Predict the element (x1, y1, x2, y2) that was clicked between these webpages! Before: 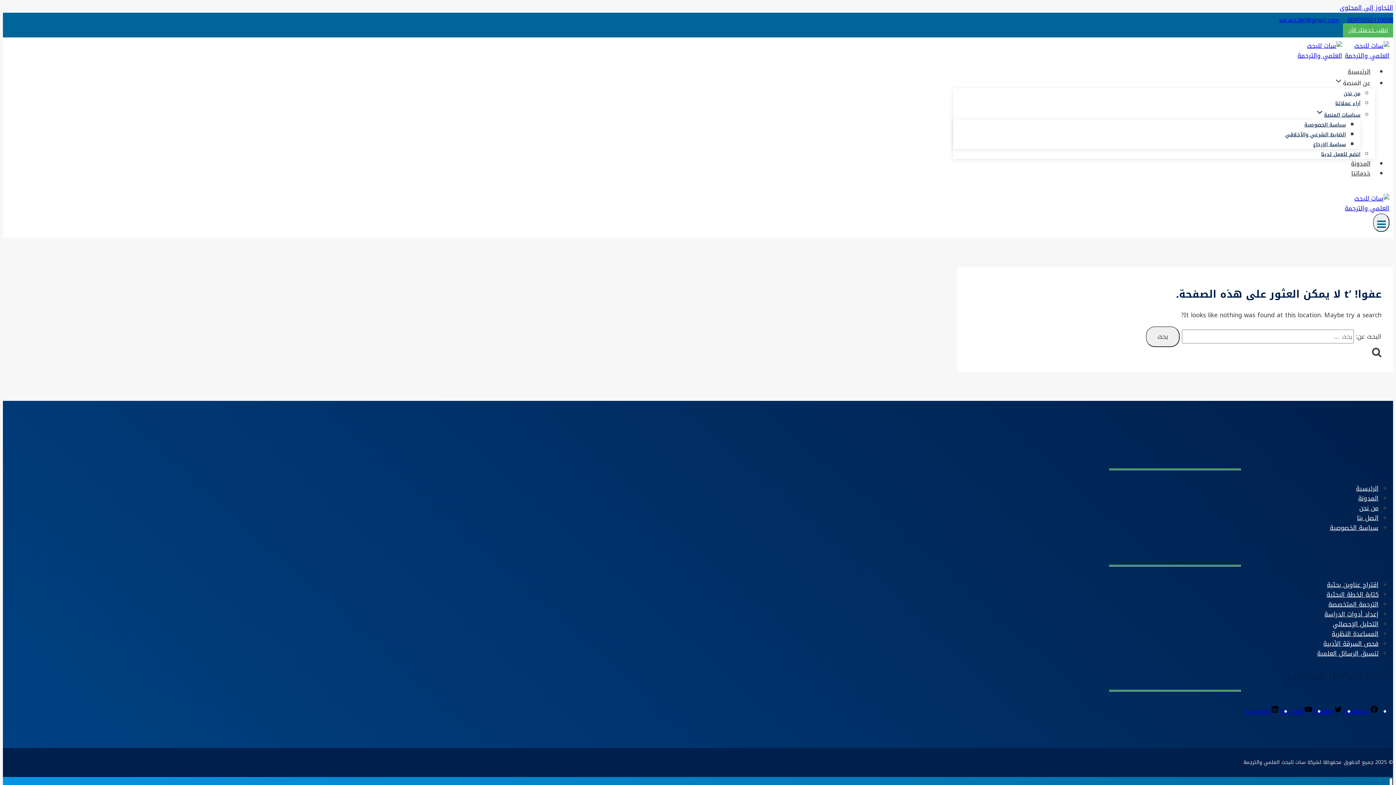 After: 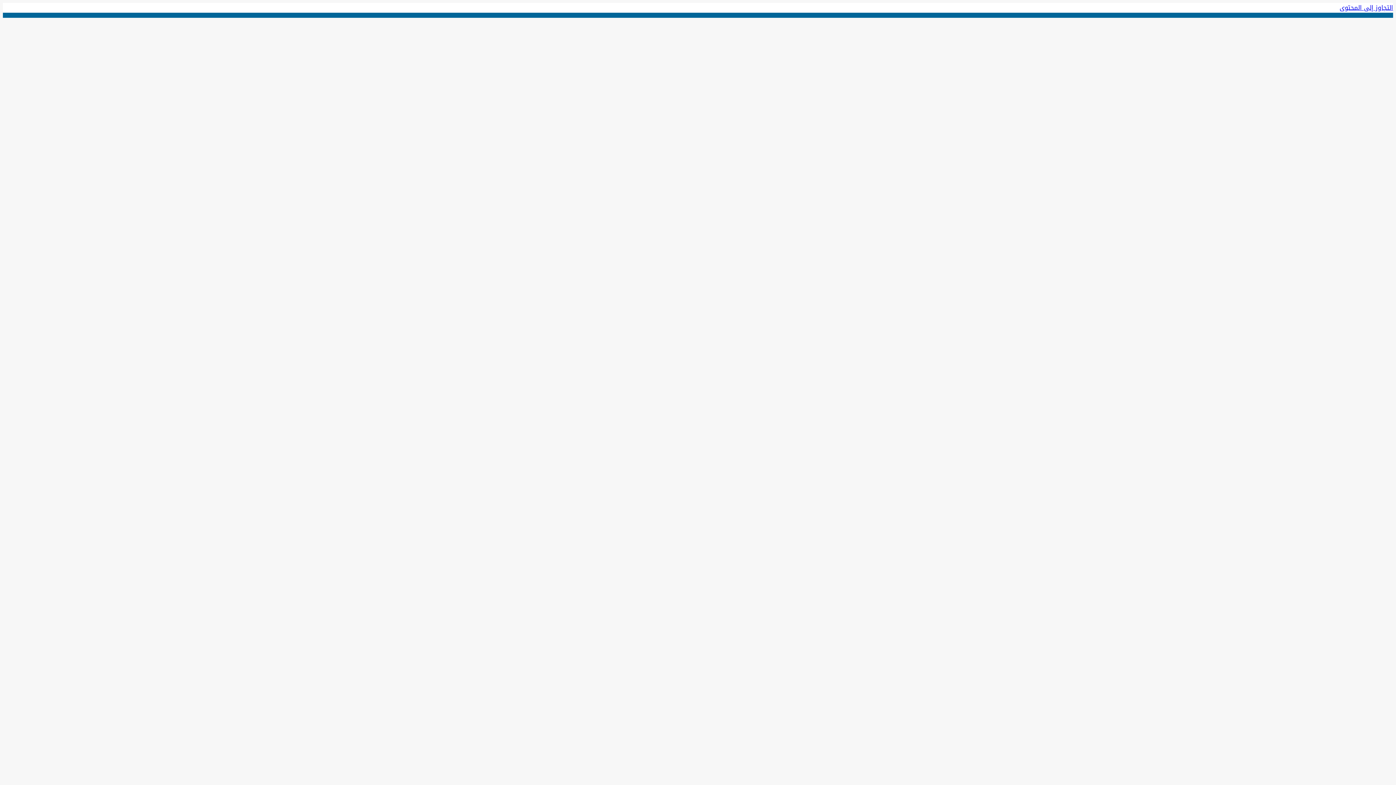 Action: label: المدونة bbox: (1346, 154, 1375, 172)